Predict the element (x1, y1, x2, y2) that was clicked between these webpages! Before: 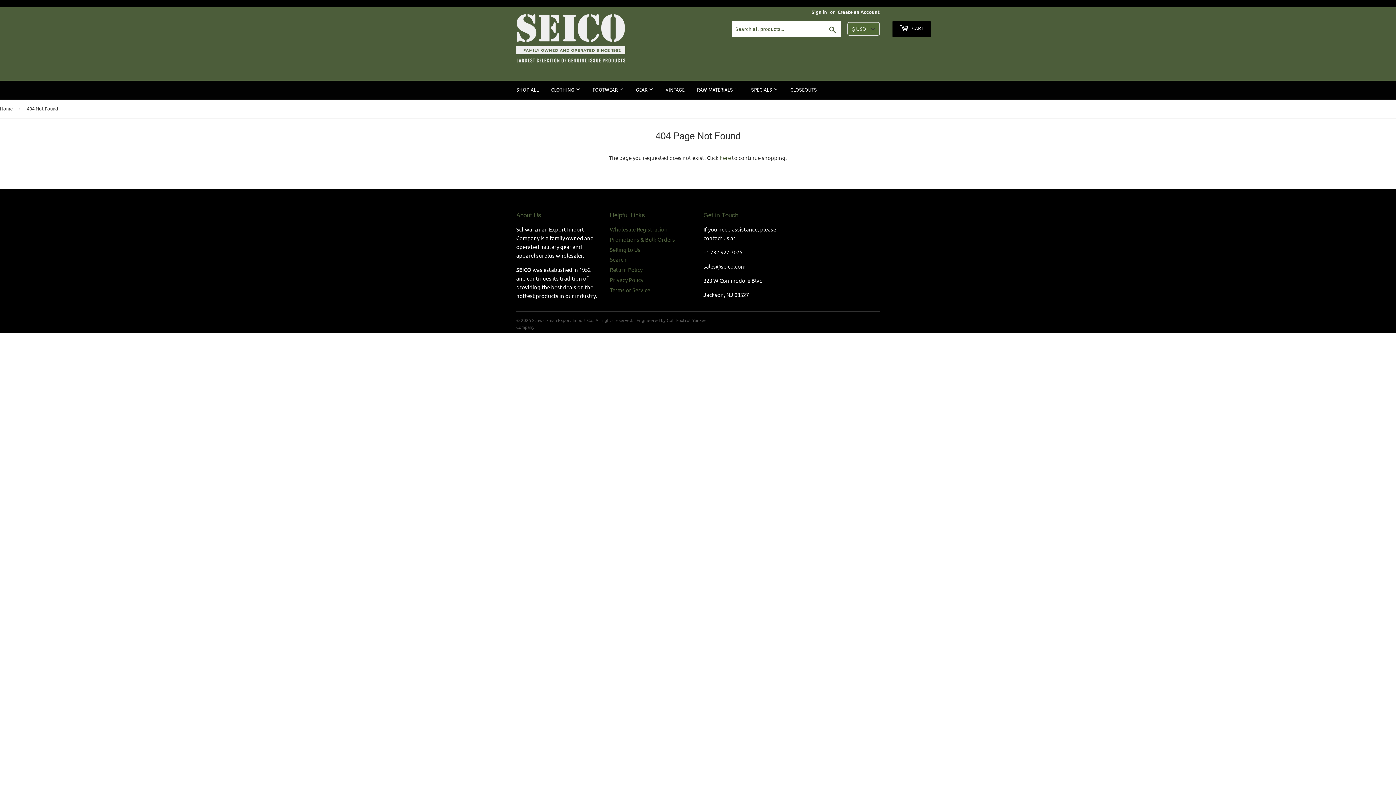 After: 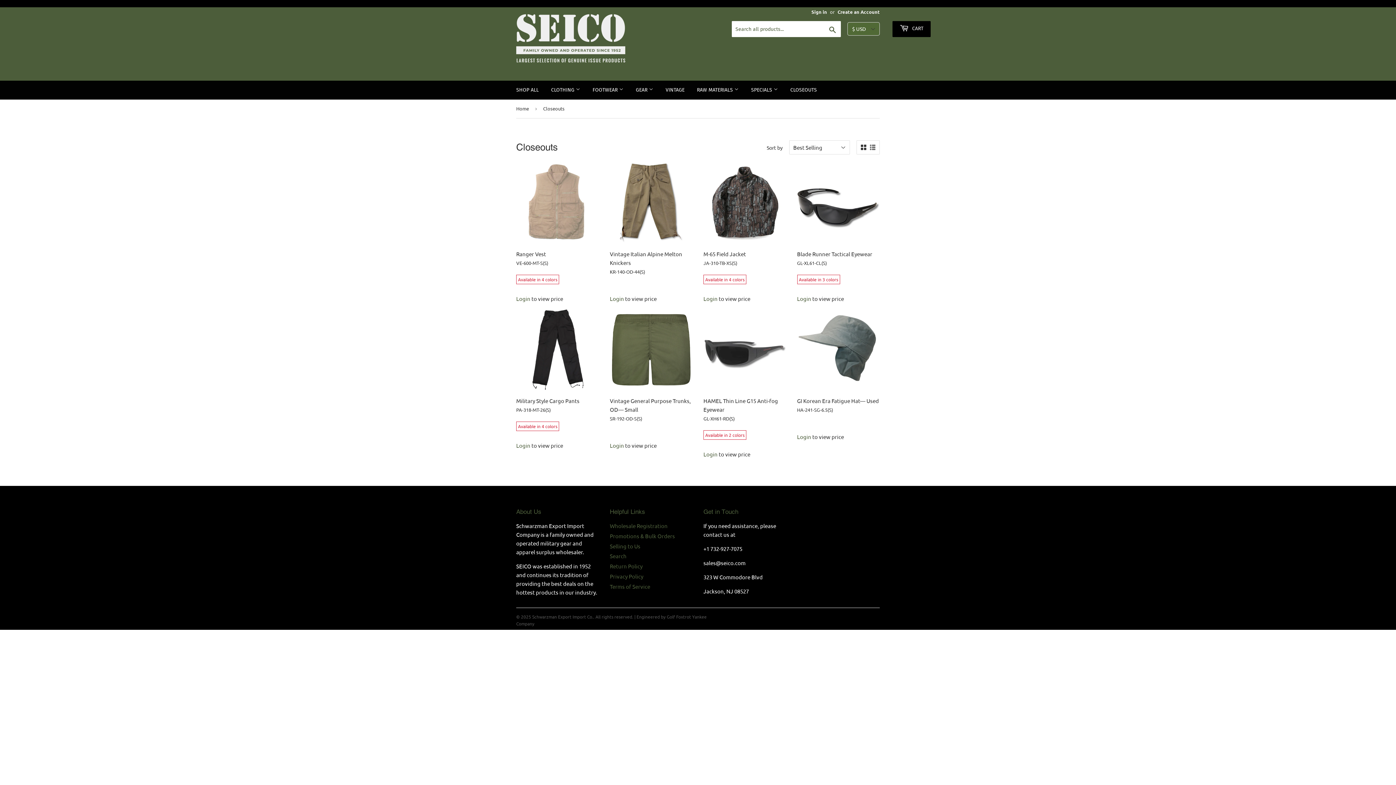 Action: bbox: (785, 80, 822, 99) label: CLOSEOUTS